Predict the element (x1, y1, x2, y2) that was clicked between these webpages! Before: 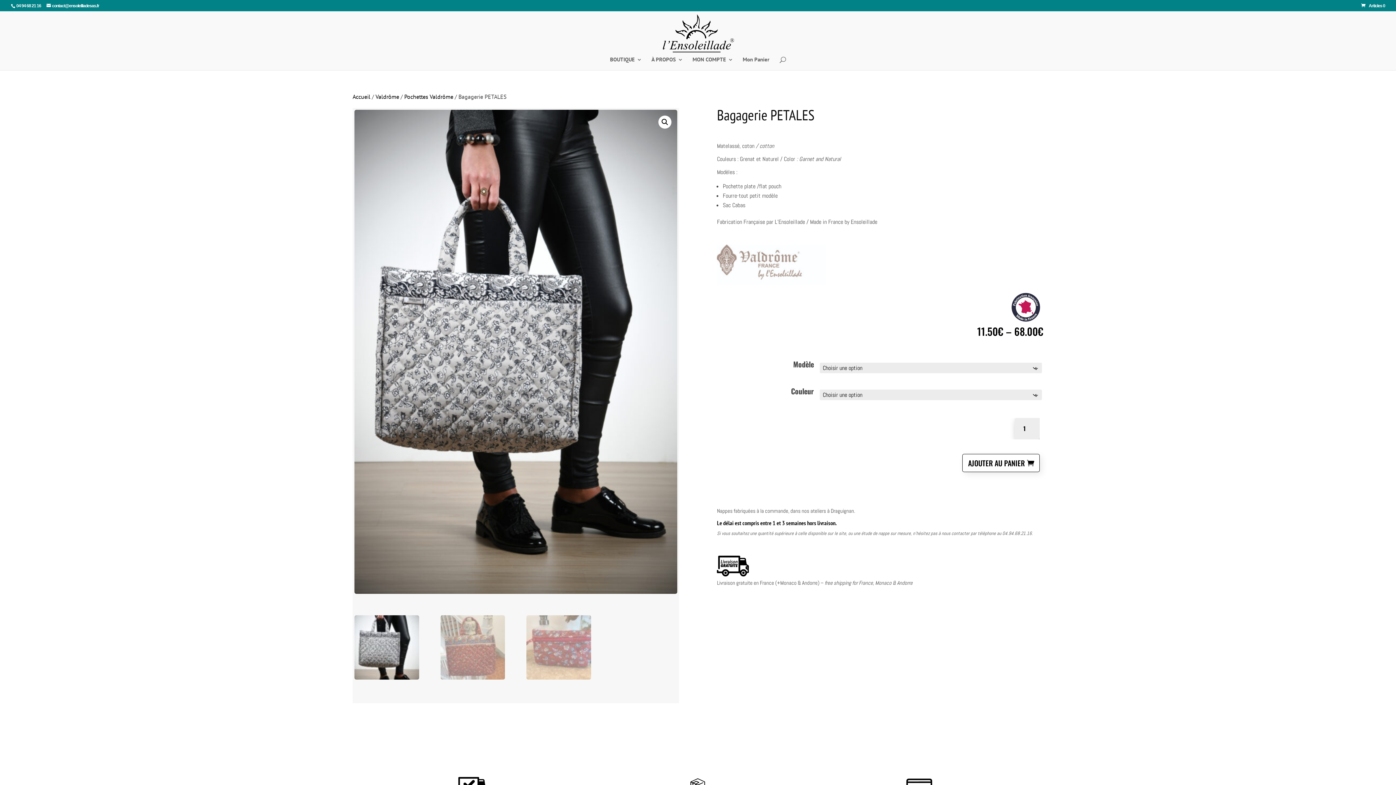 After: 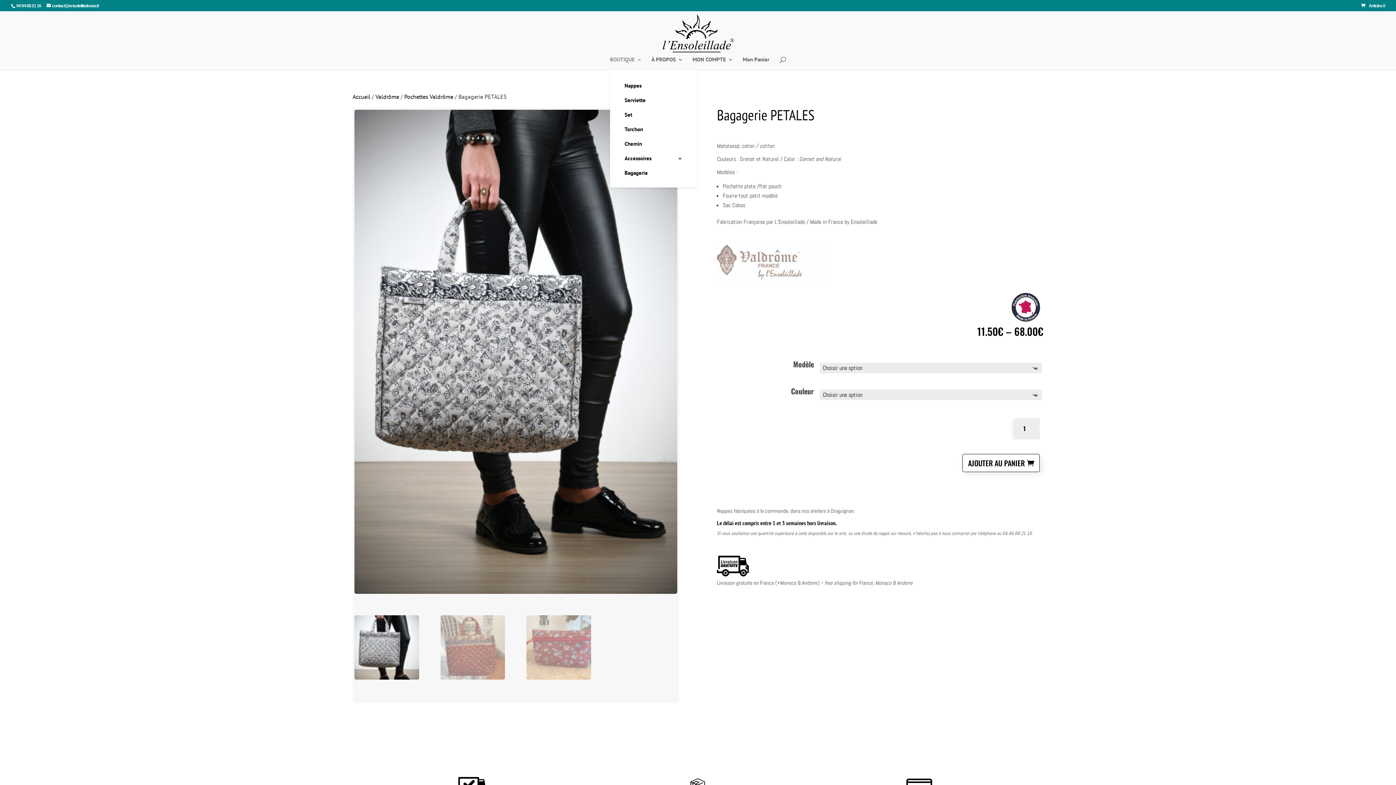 Action: label: BOUTIQUE bbox: (610, 57, 642, 70)